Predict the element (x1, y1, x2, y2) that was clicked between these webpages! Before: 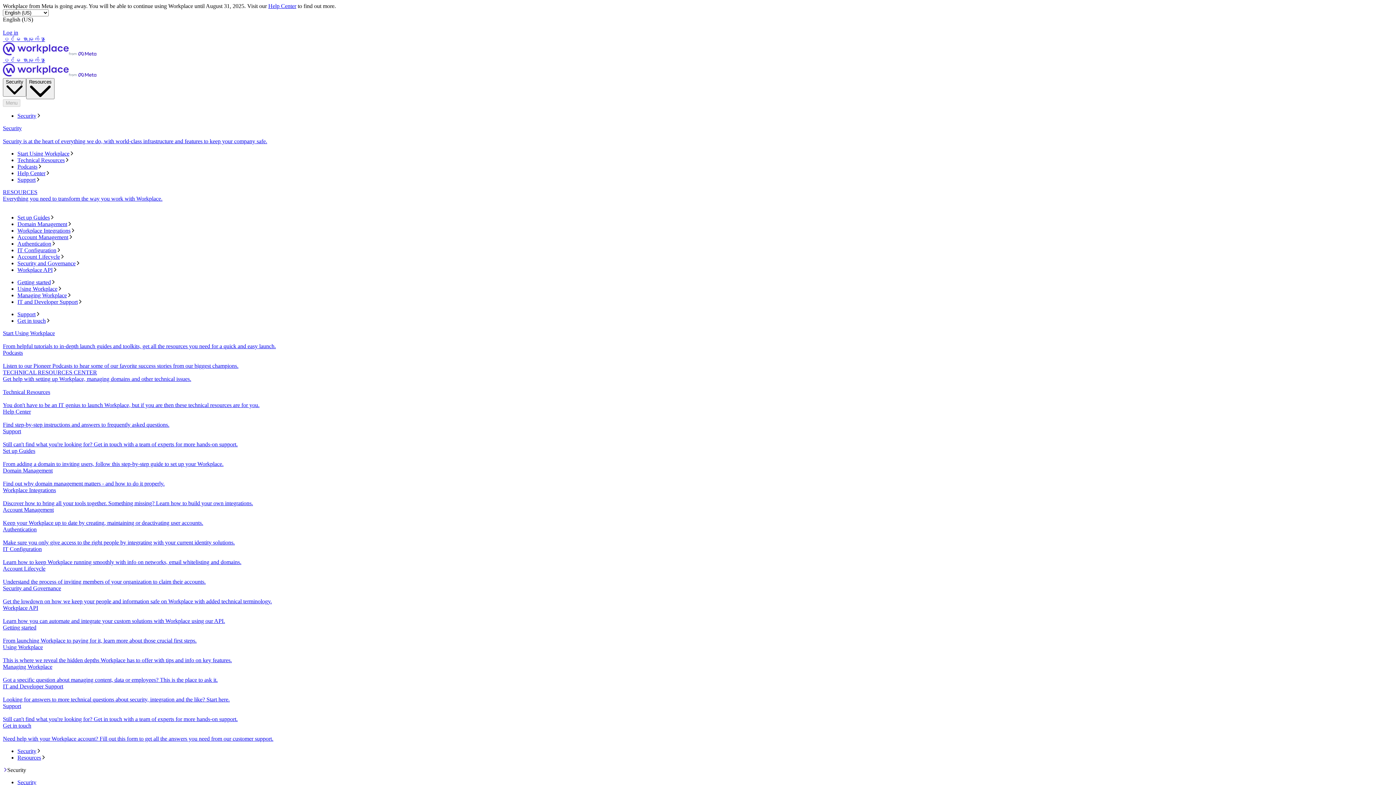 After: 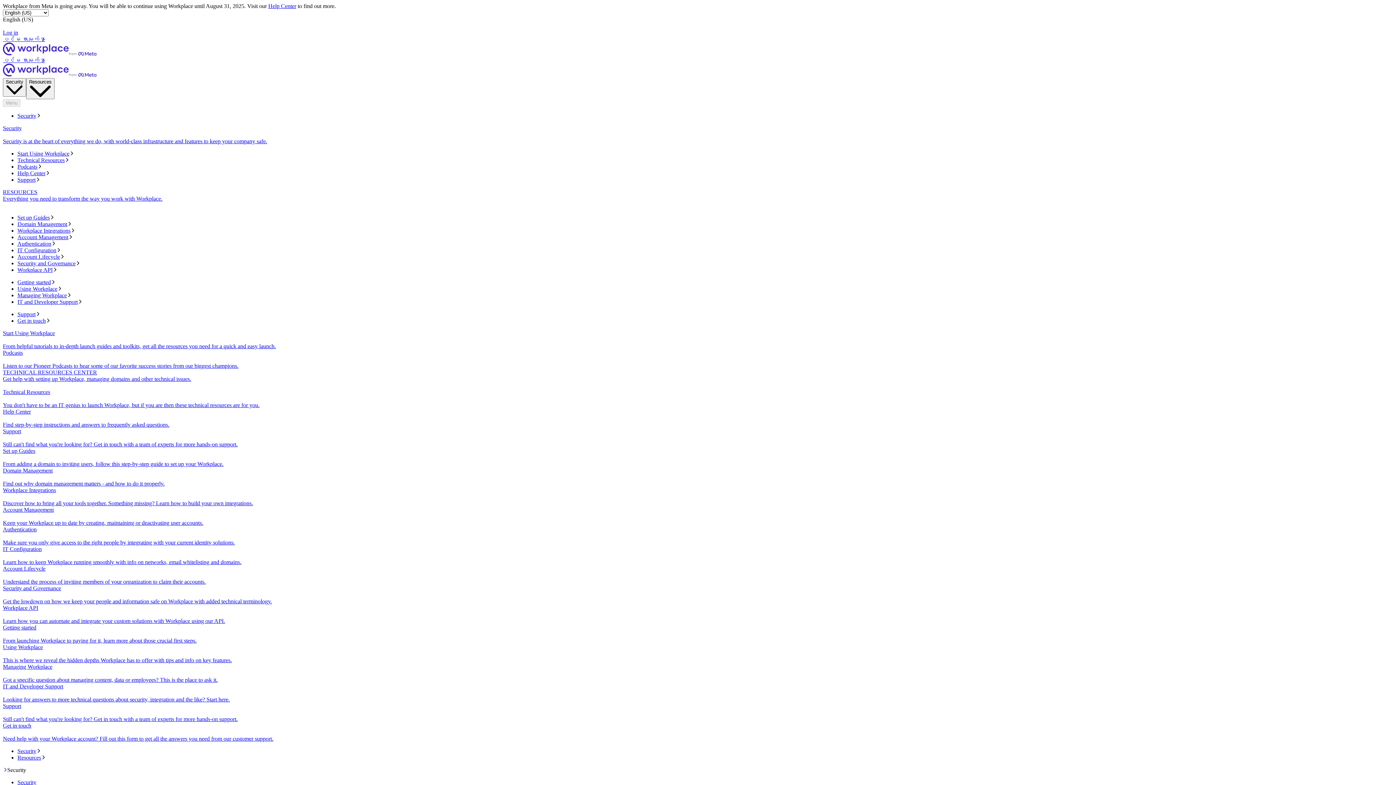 Action: label: Resources bbox: (17, 755, 1393, 761)